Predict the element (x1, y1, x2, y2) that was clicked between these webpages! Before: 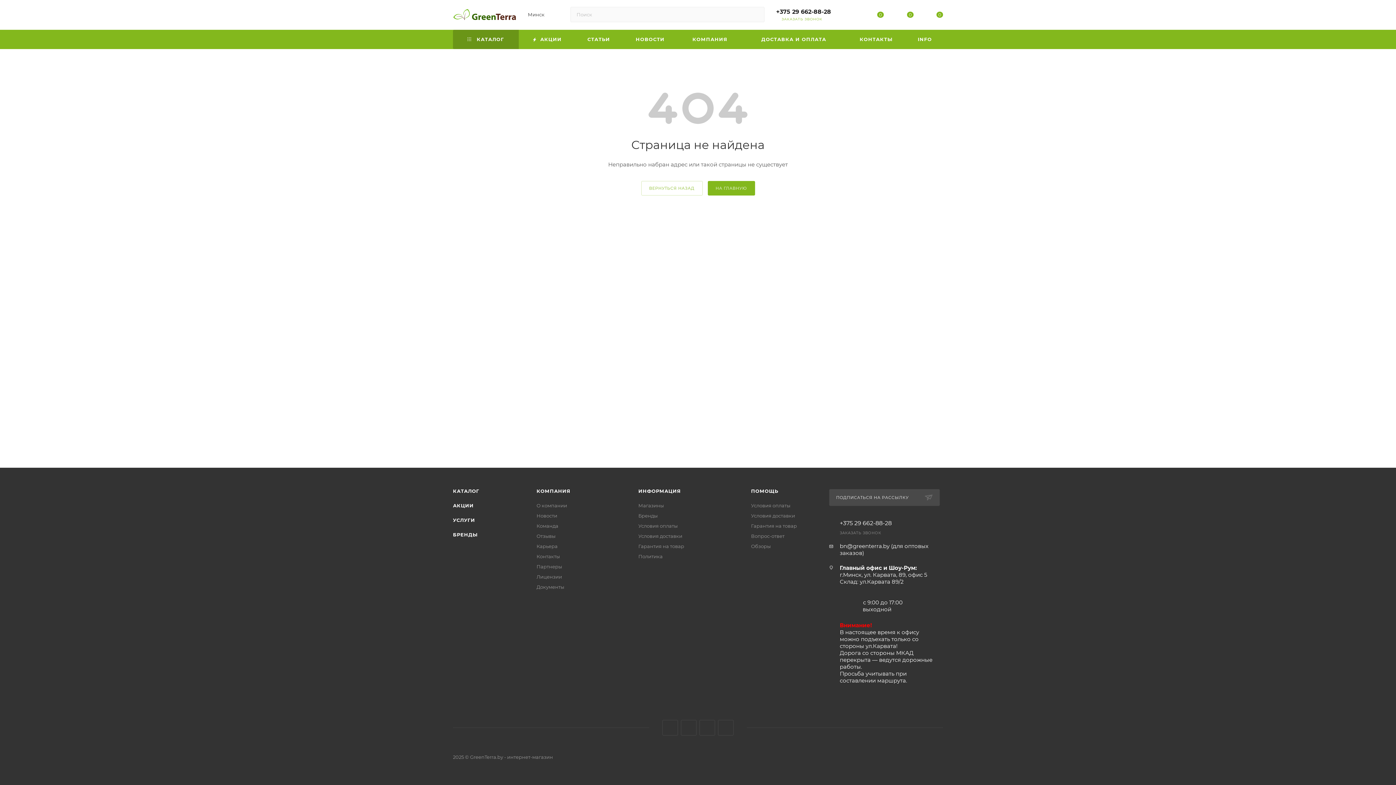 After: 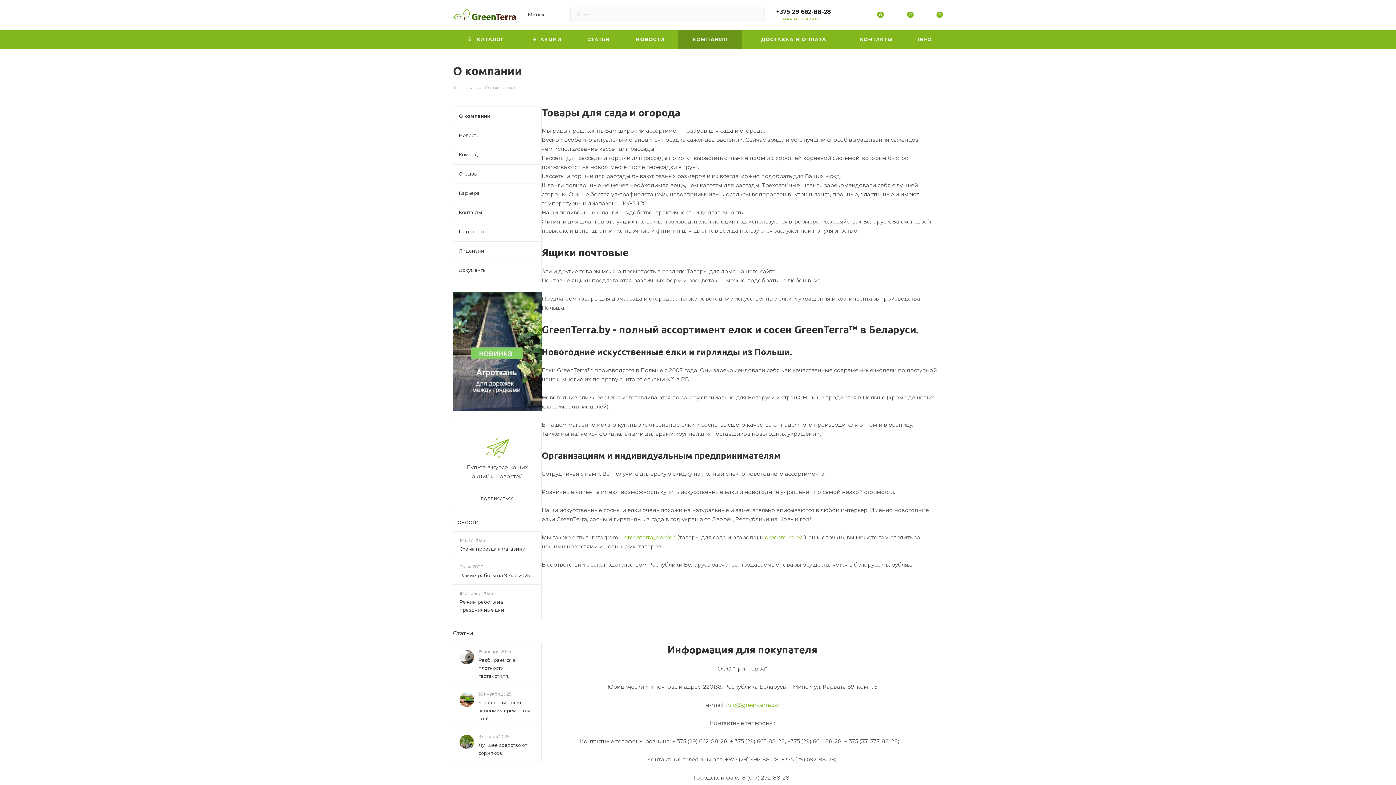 Action: bbox: (536, 488, 570, 494) label: КОМПАНИЯ